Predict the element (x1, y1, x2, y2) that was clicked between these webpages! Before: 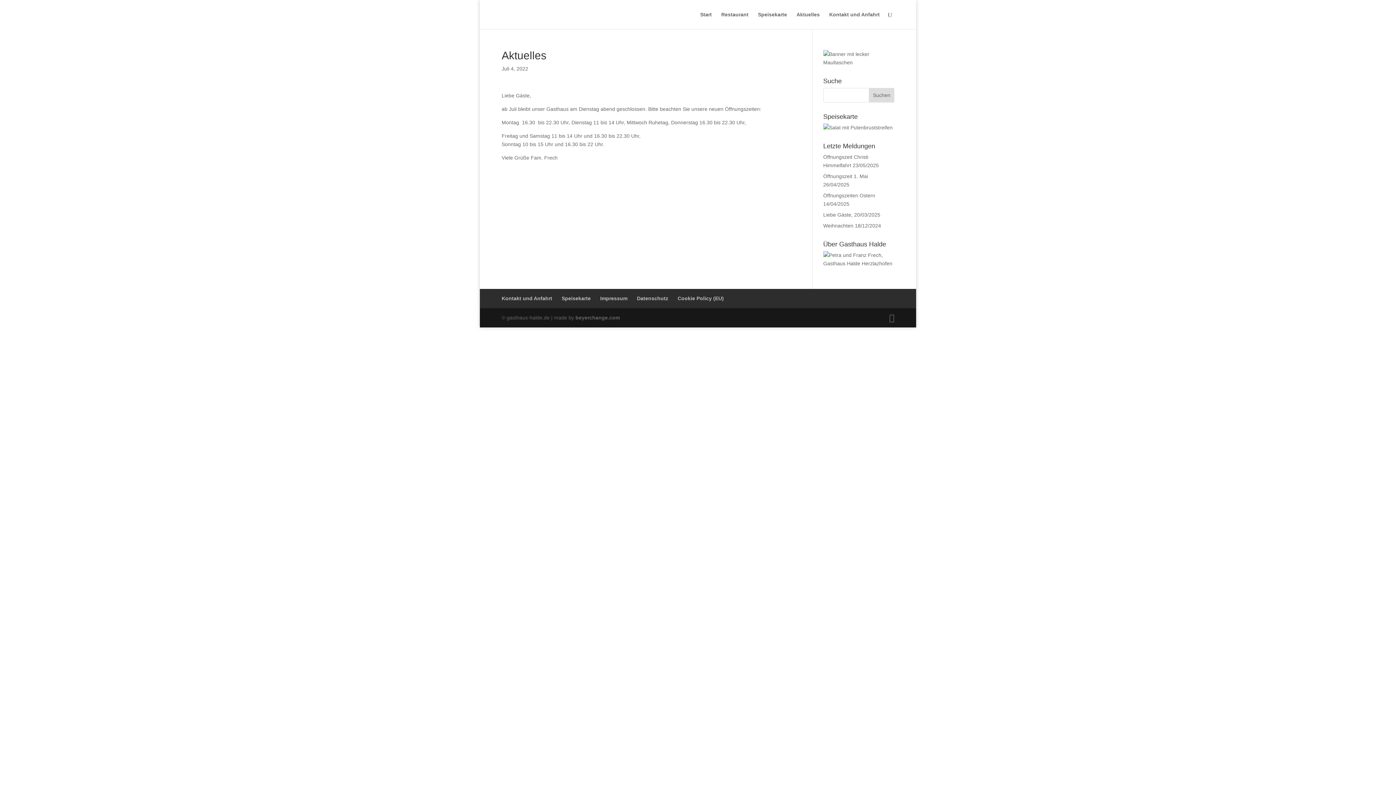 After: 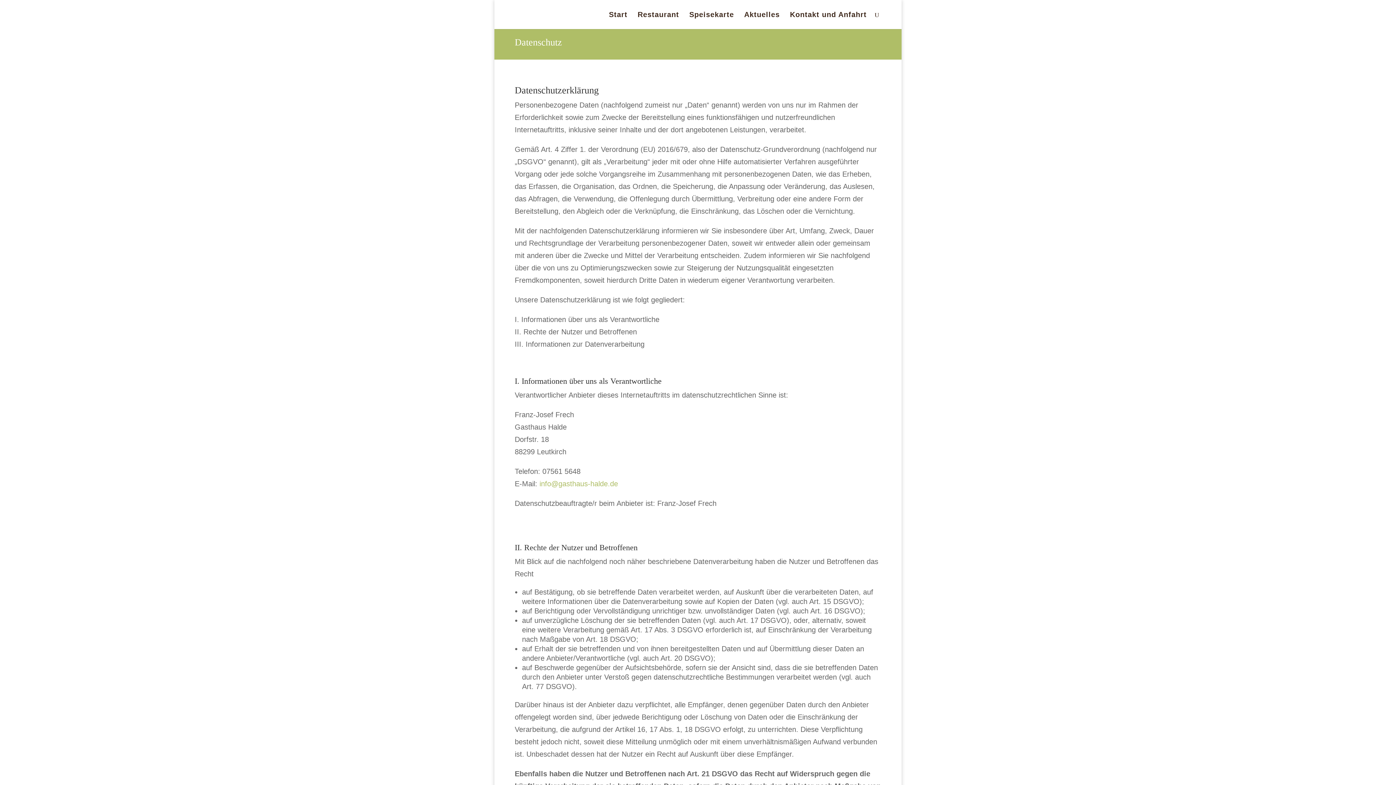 Action: label: Datenschutz bbox: (637, 295, 668, 301)